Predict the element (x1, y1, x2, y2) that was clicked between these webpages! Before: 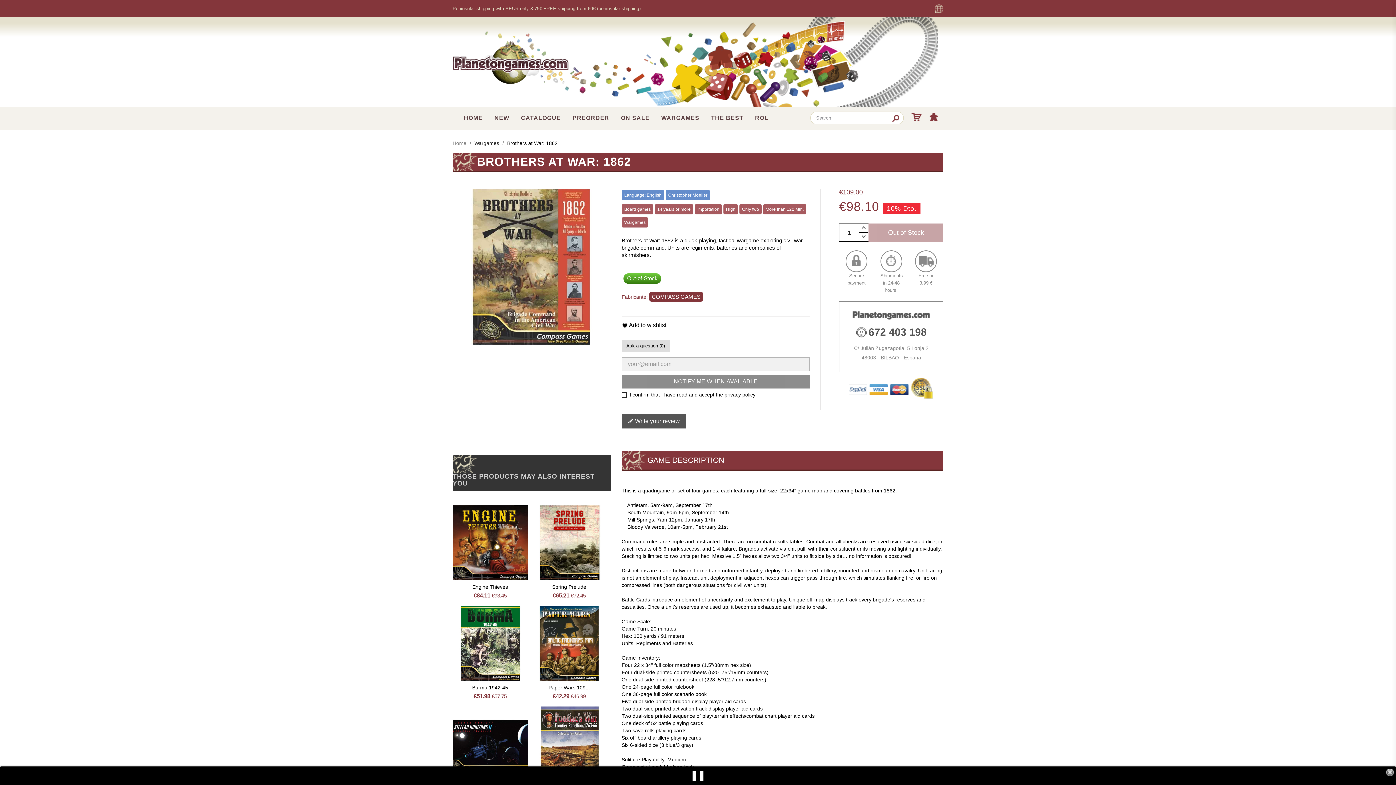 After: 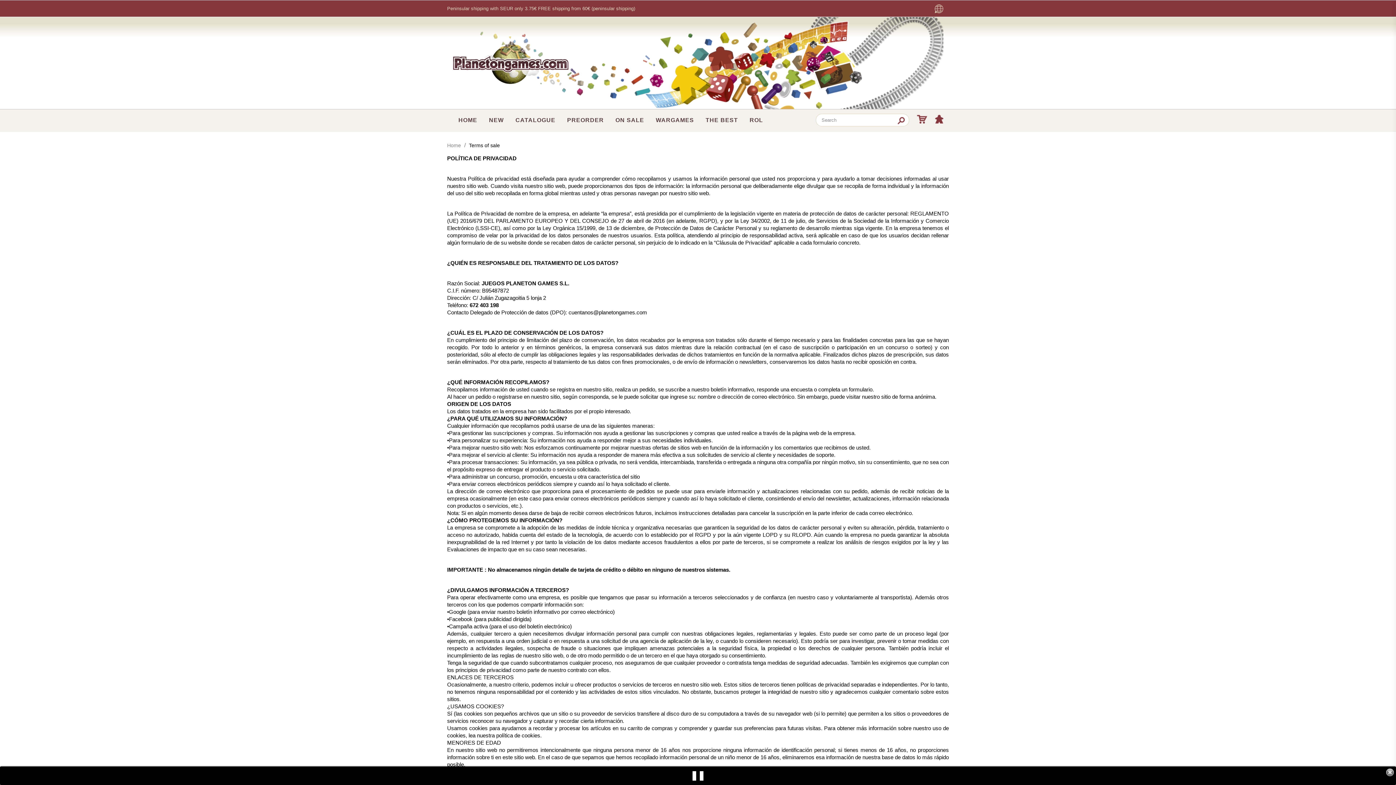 Action: bbox: (724, 392, 755, 397) label: privacy policy